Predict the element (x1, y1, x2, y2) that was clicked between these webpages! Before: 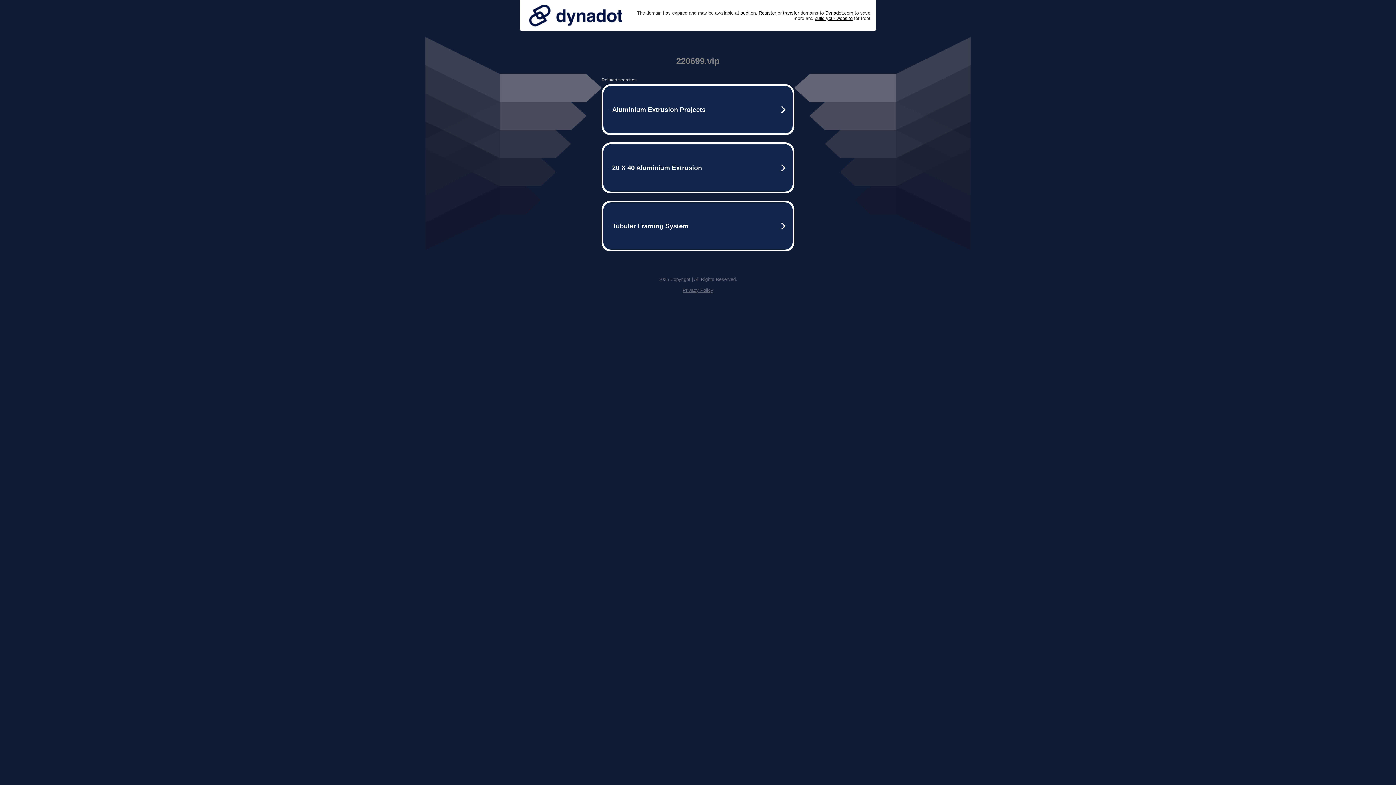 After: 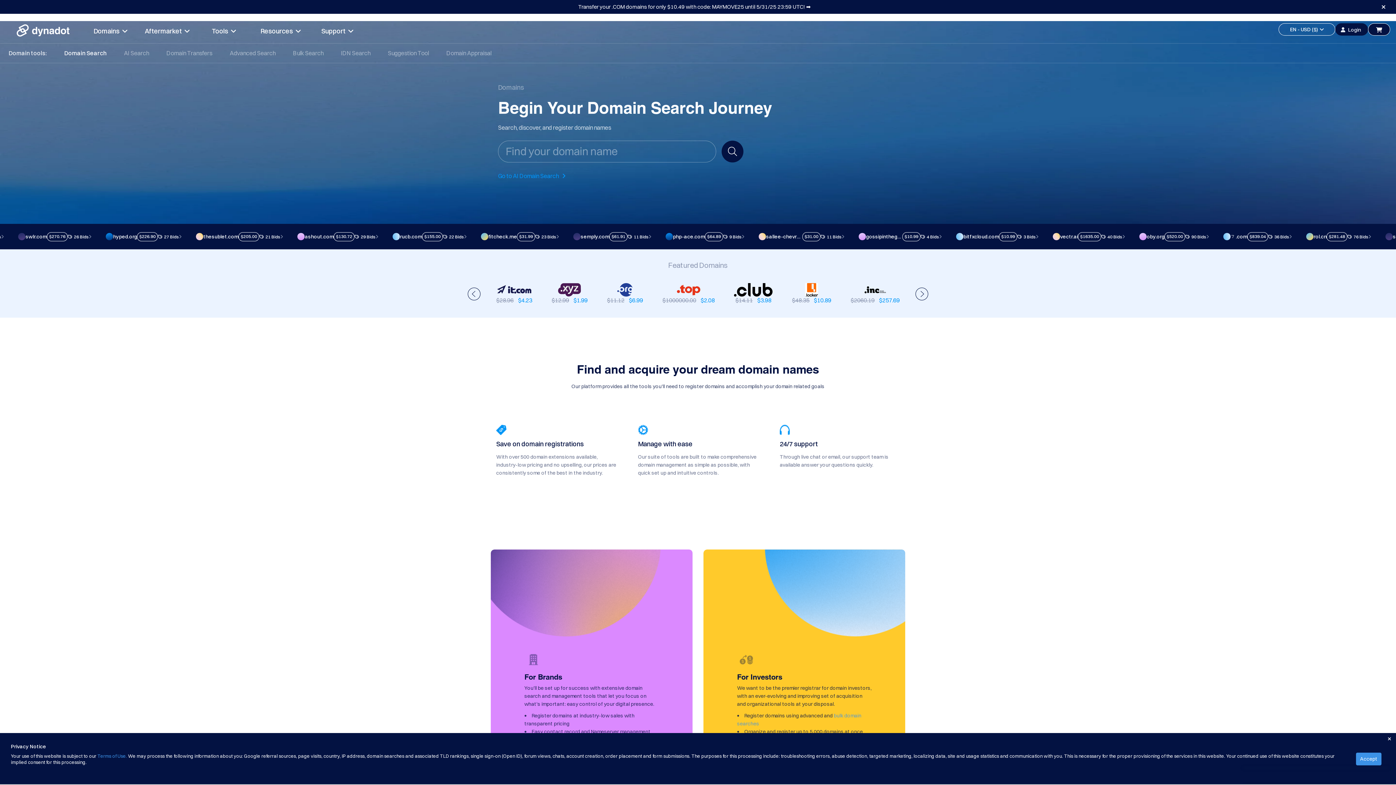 Action: label: Register bbox: (758, 10, 776, 15)